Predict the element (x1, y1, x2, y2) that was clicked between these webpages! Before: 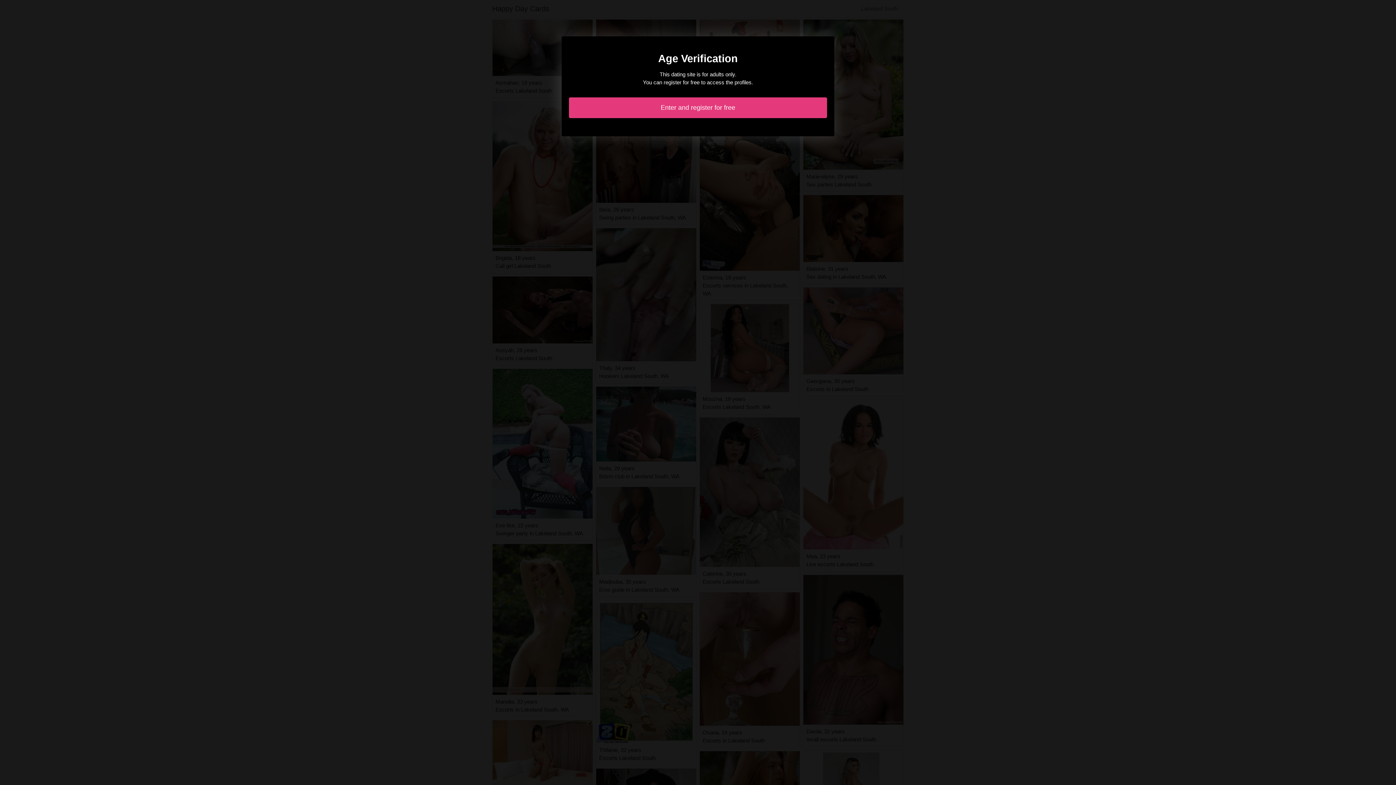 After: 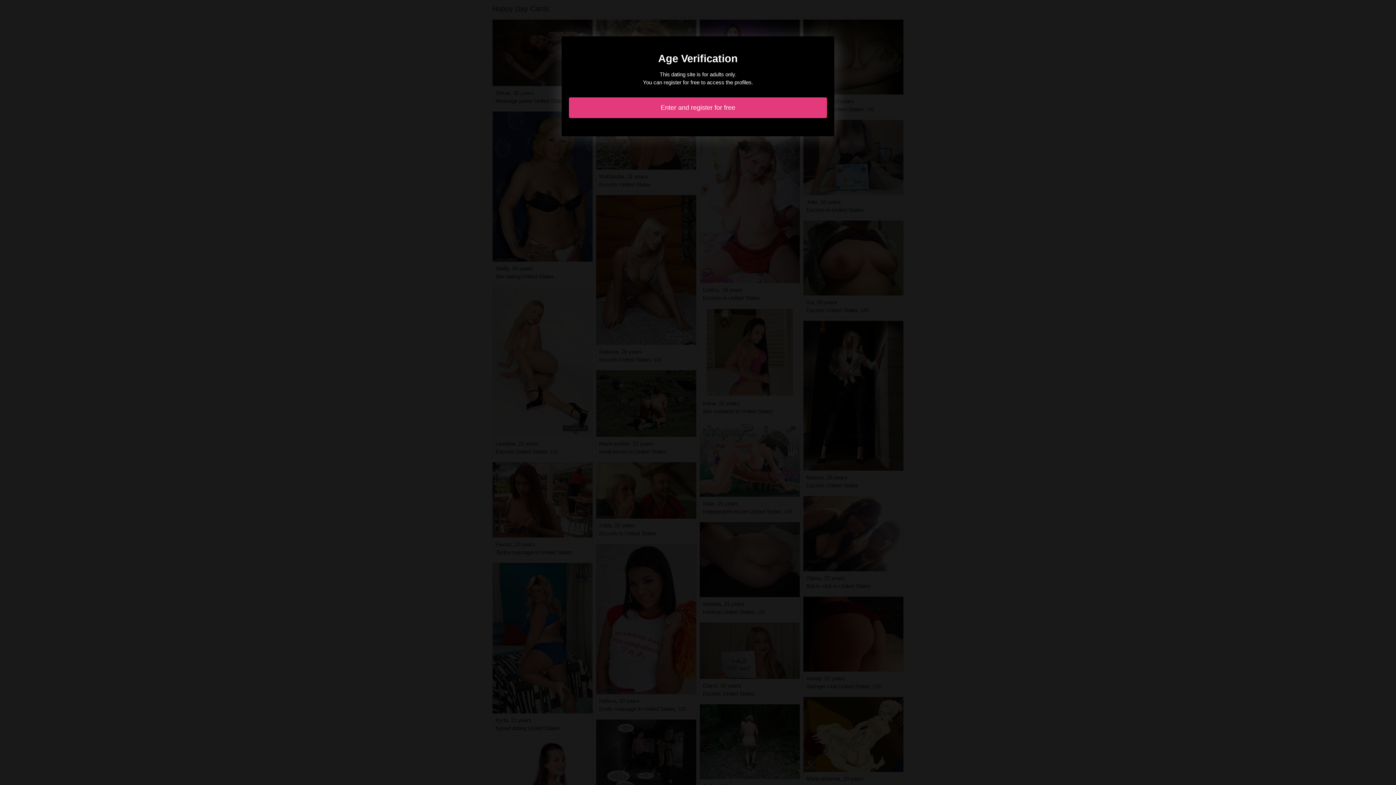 Action: label: Enter and register for free bbox: (569, 97, 827, 118)